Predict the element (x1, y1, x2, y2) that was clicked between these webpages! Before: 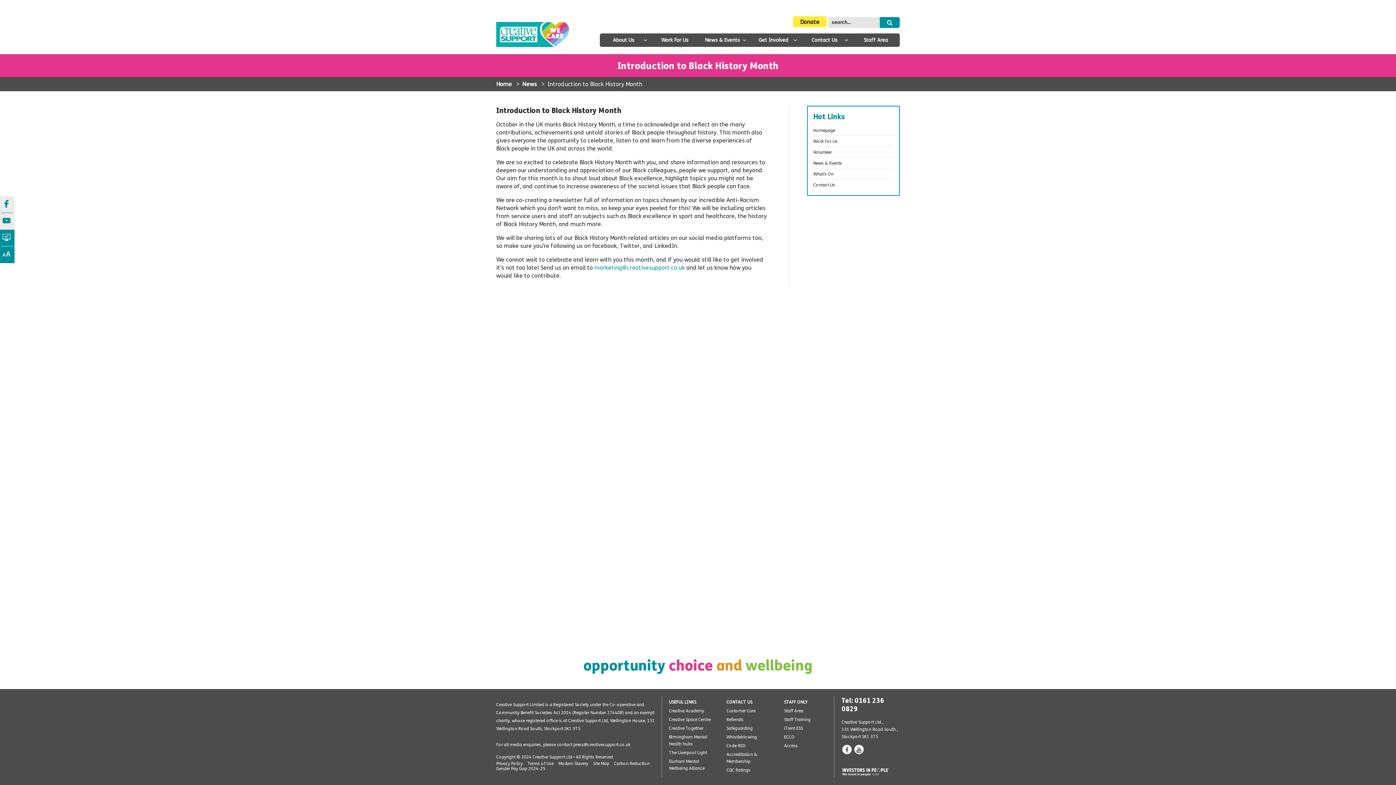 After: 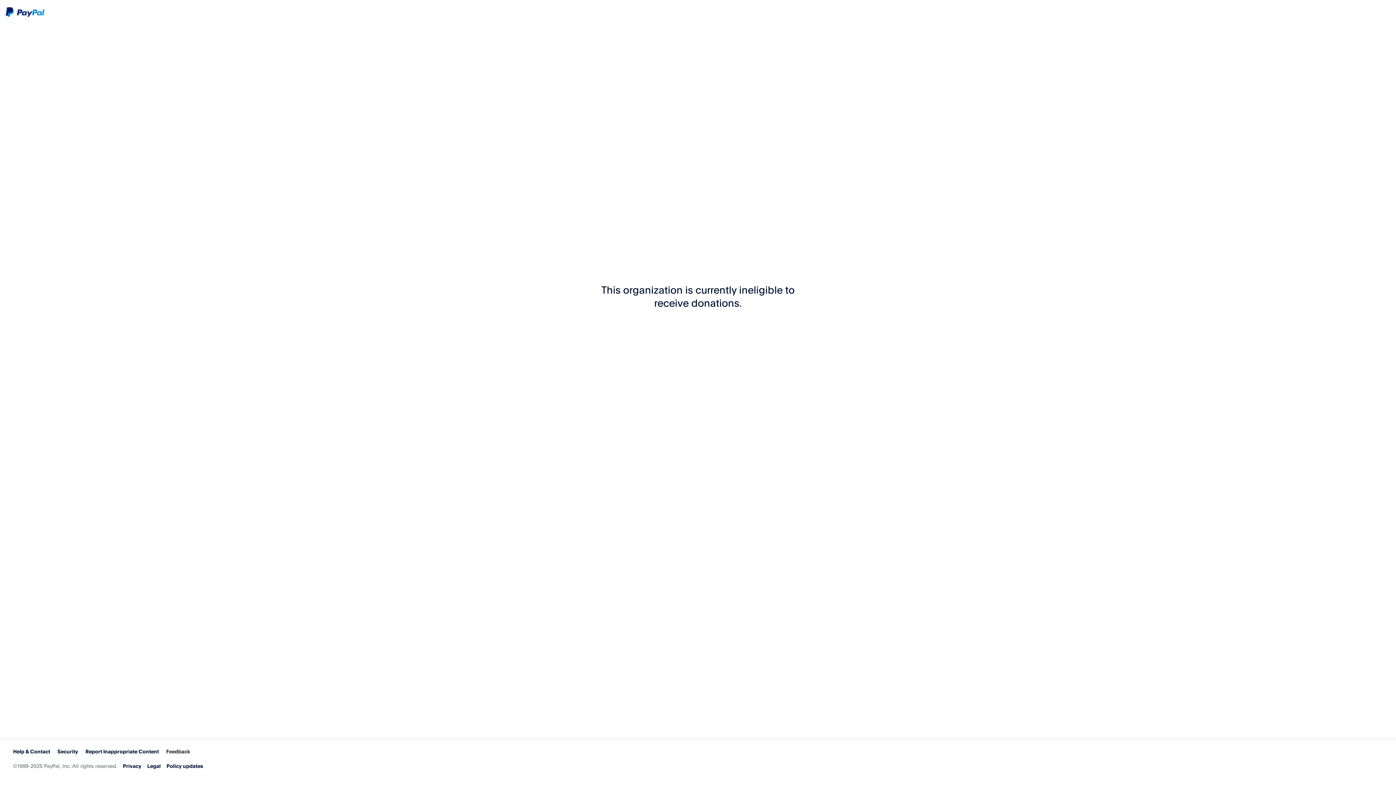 Action: bbox: (793, 16, 826, 27) label: Donate